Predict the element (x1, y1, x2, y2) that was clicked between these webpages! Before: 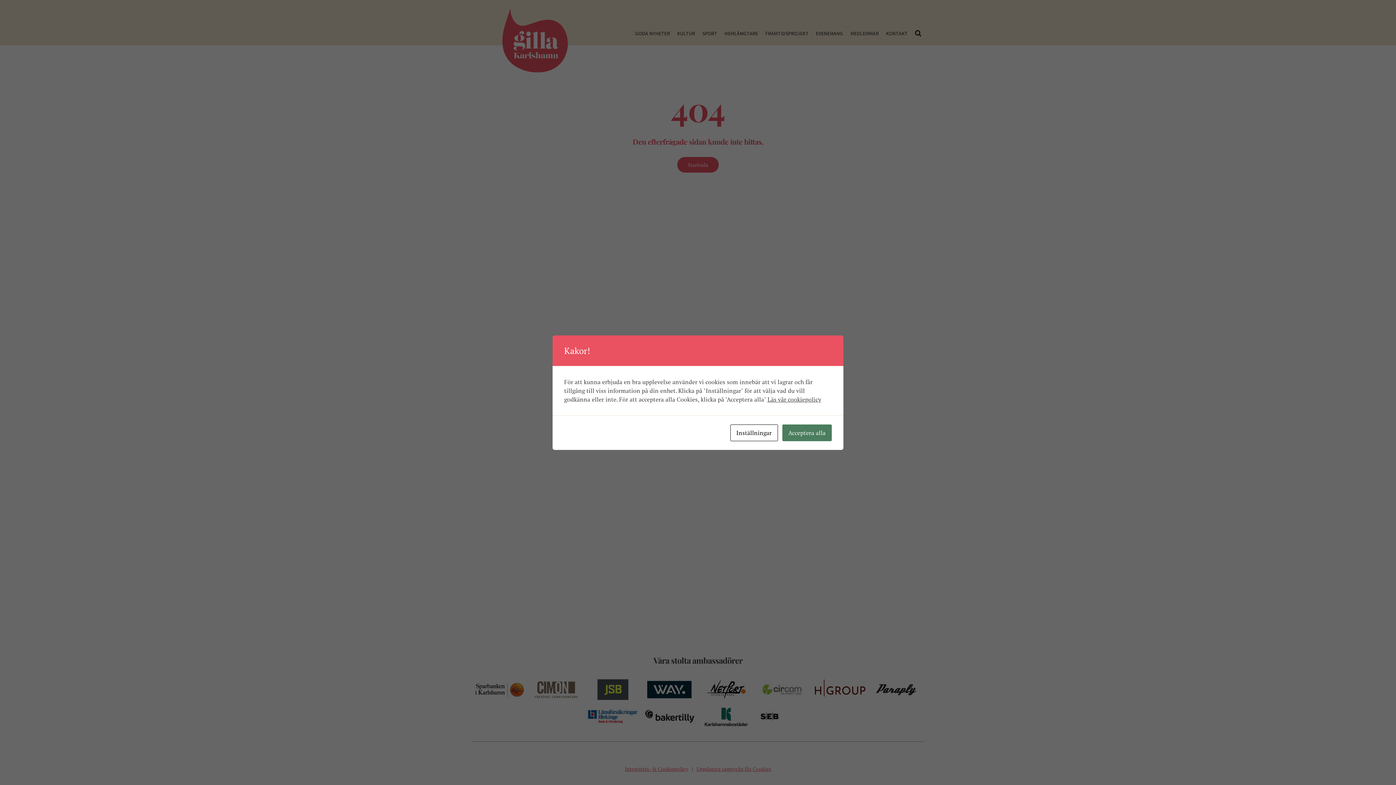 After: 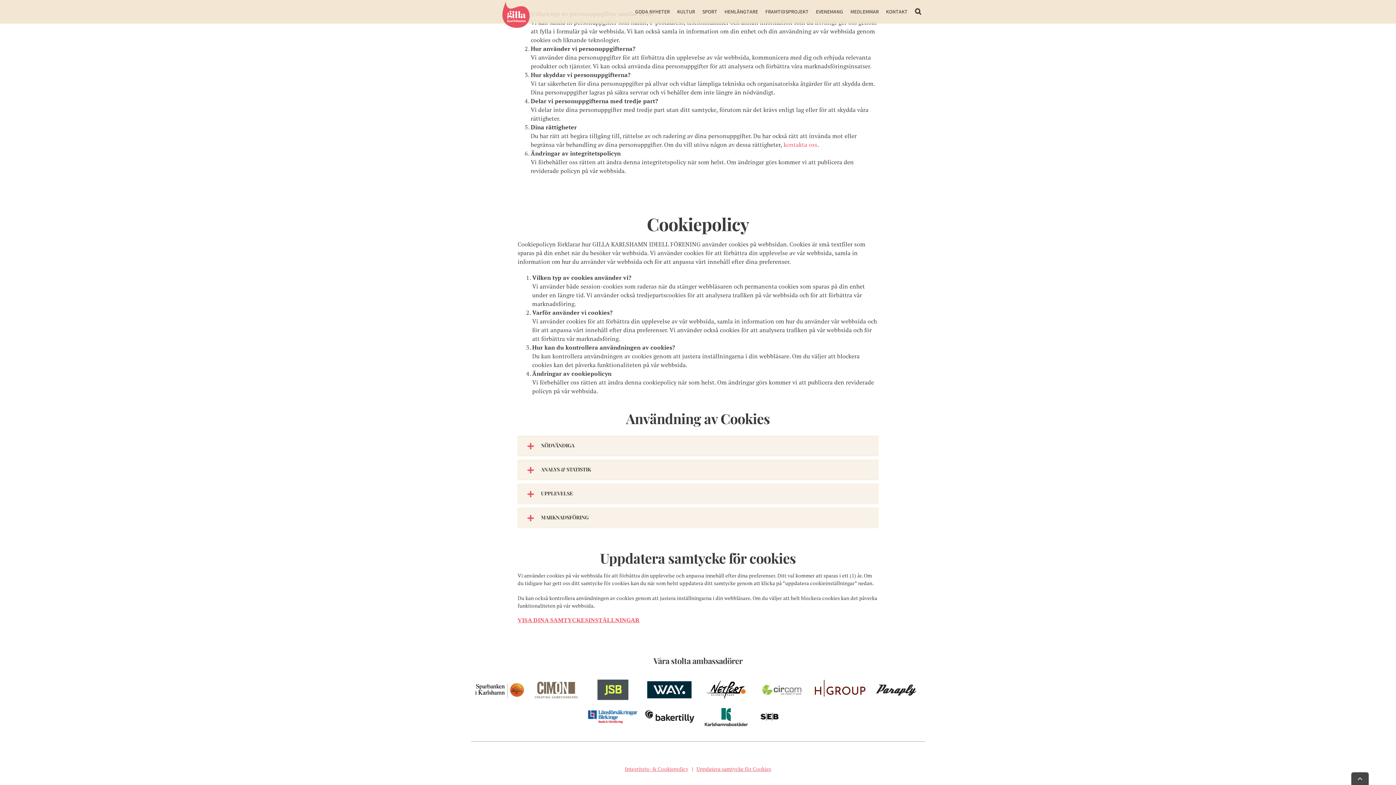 Action: bbox: (767, 395, 821, 403) label: Läs vår cookiepolicy